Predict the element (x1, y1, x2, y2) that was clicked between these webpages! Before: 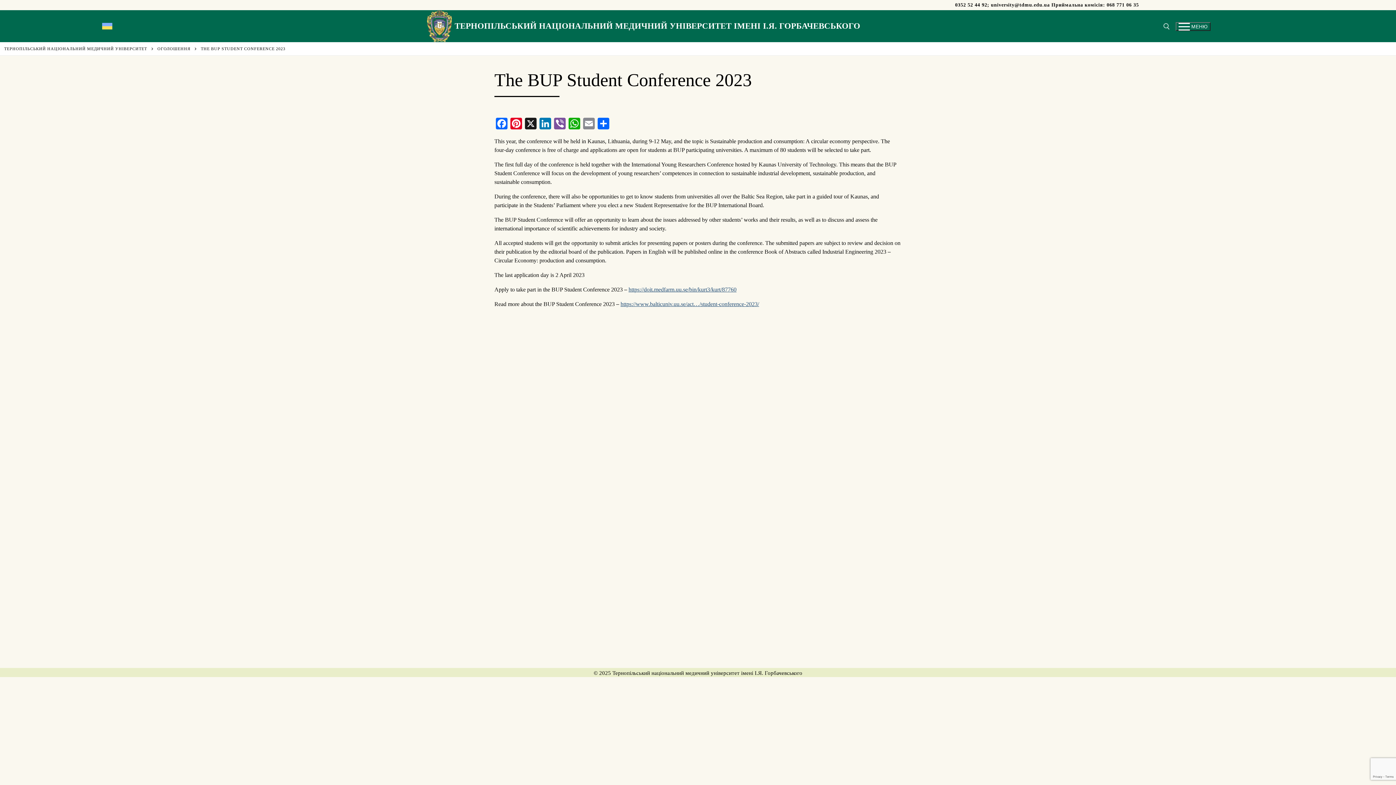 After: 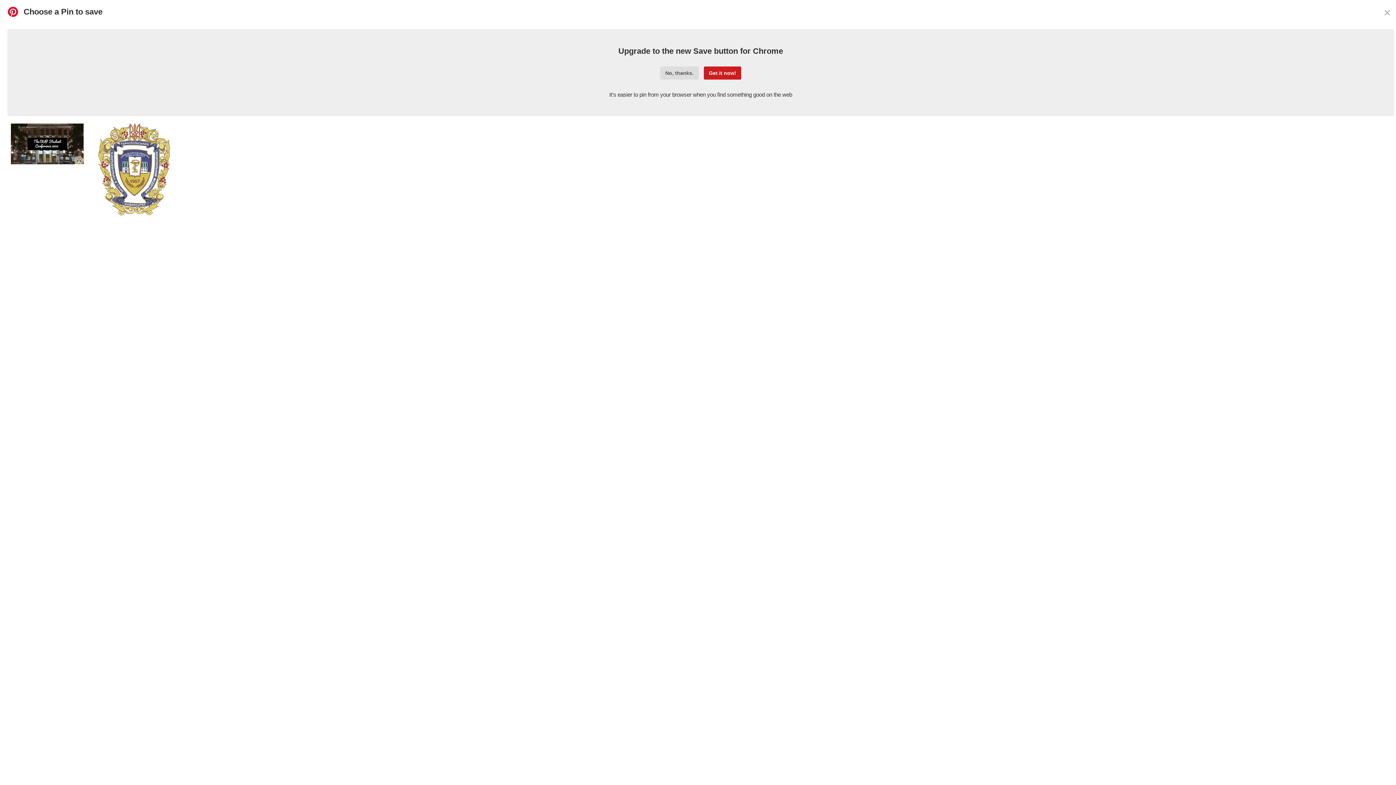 Action: bbox: (509, 117, 523, 131) label: Pinterest